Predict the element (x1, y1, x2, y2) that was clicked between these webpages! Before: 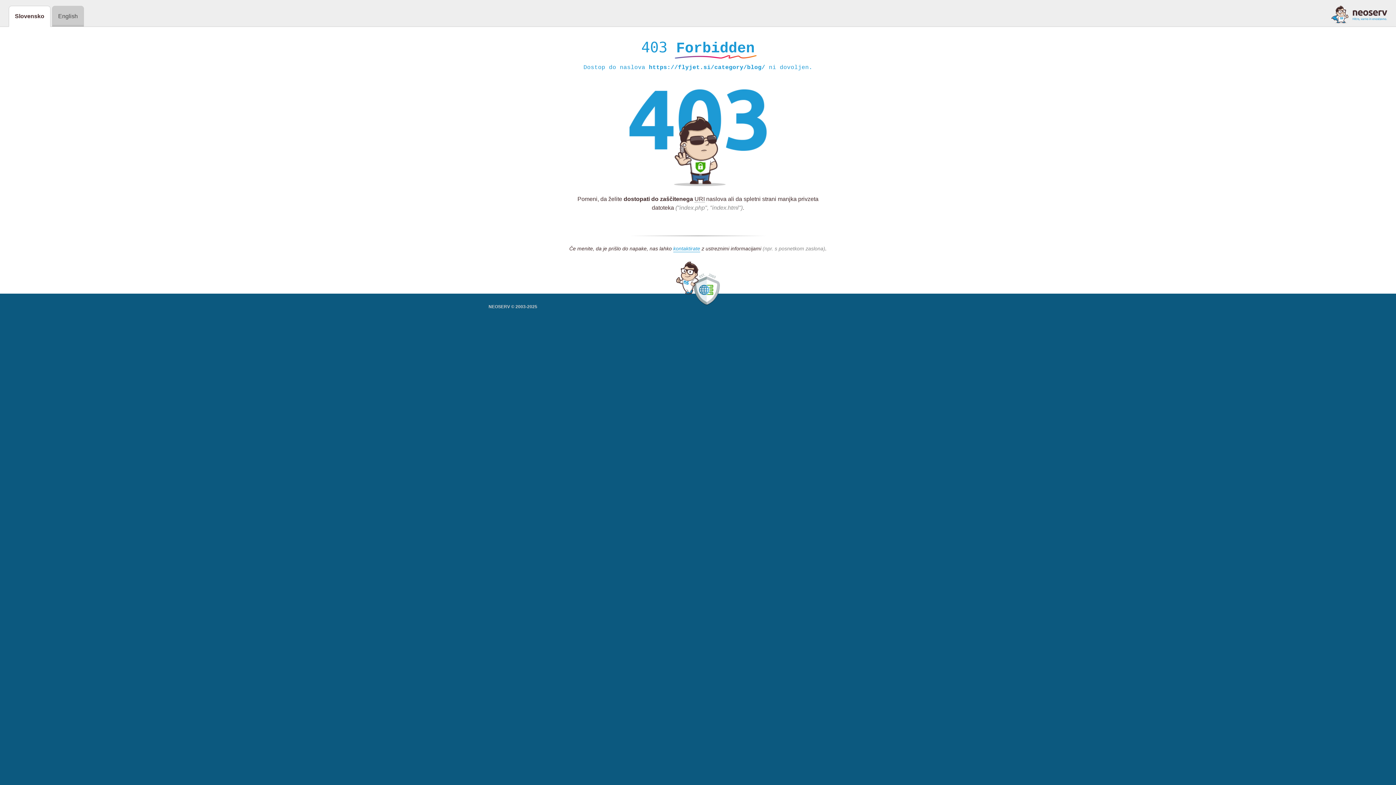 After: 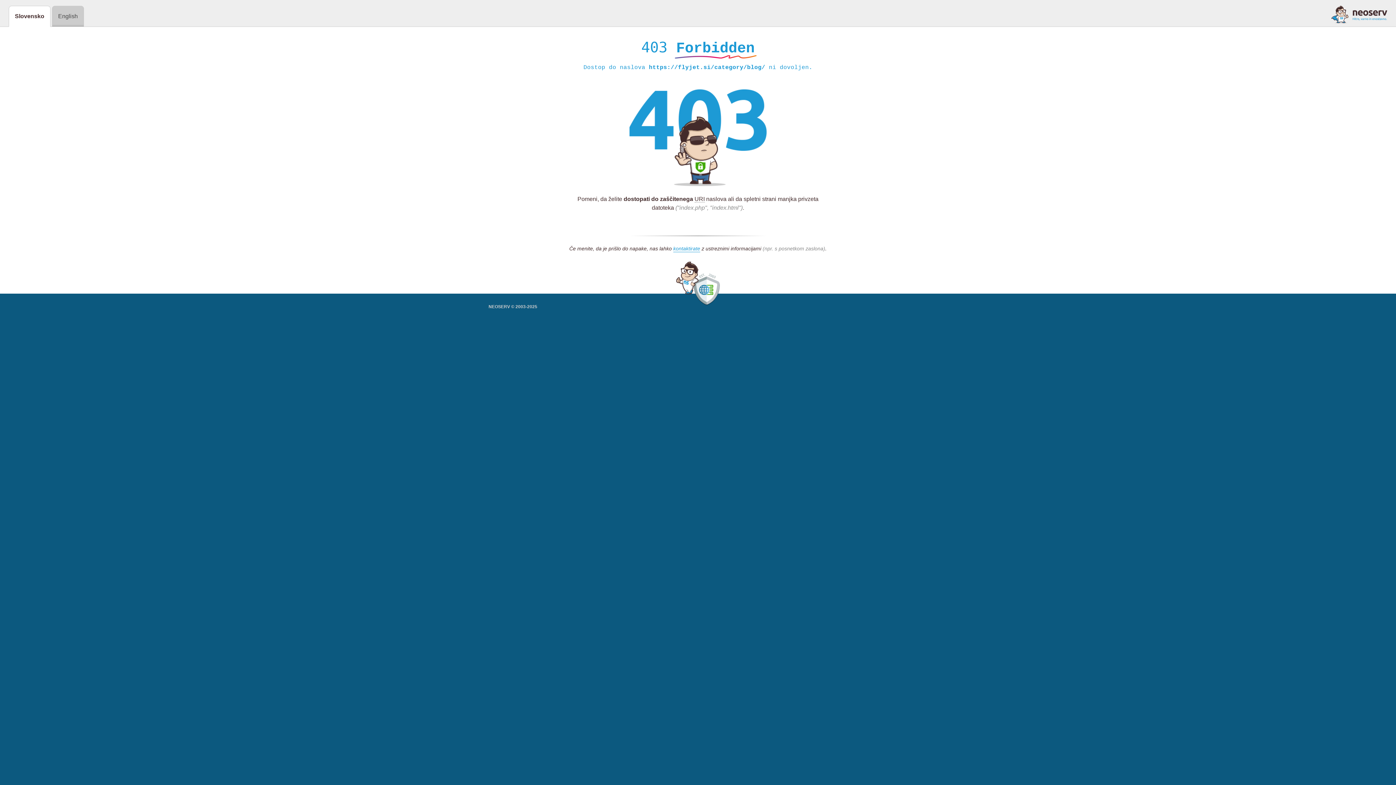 Action: bbox: (1331, 5, 1387, 23)